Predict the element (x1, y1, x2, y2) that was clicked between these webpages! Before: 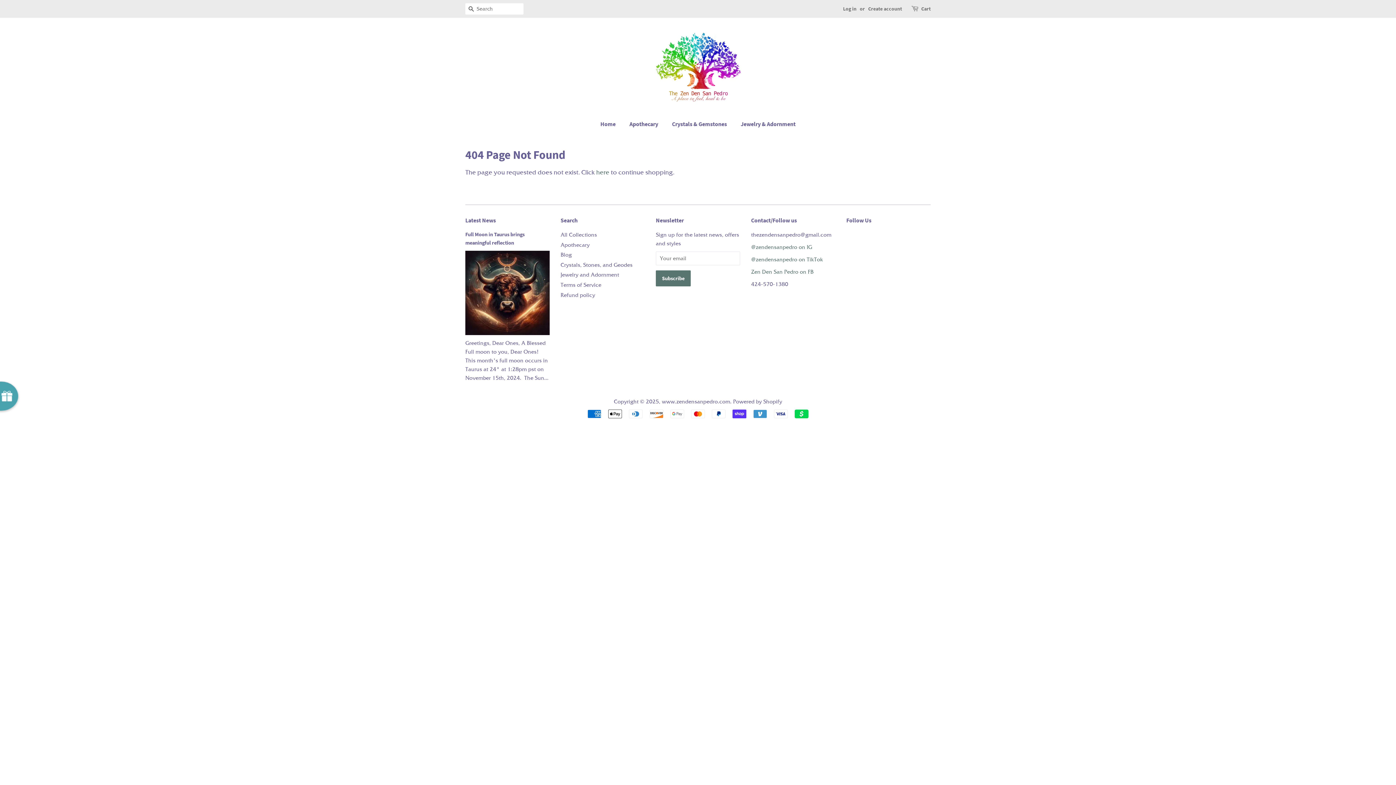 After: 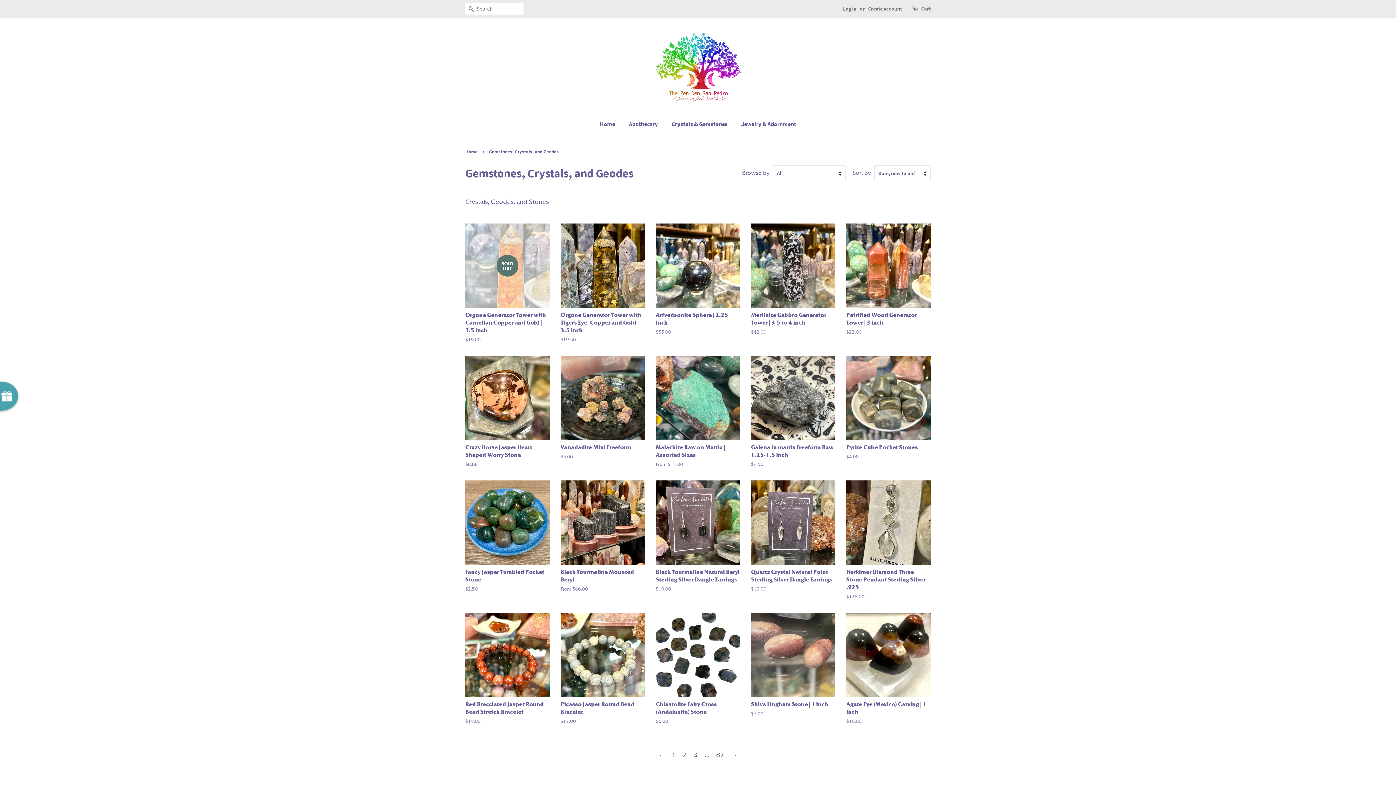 Action: bbox: (560, 261, 632, 268) label: Crystals, Stones, and Geodes